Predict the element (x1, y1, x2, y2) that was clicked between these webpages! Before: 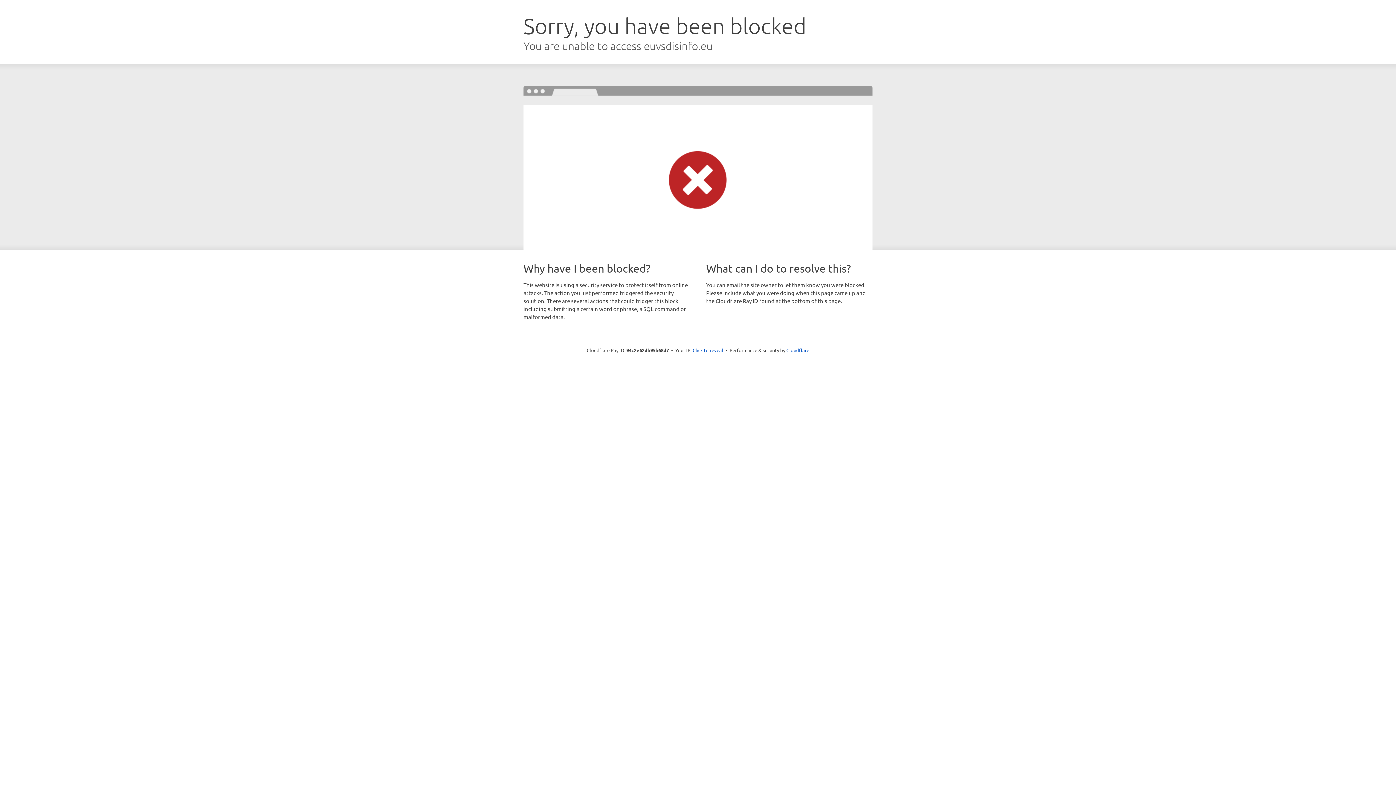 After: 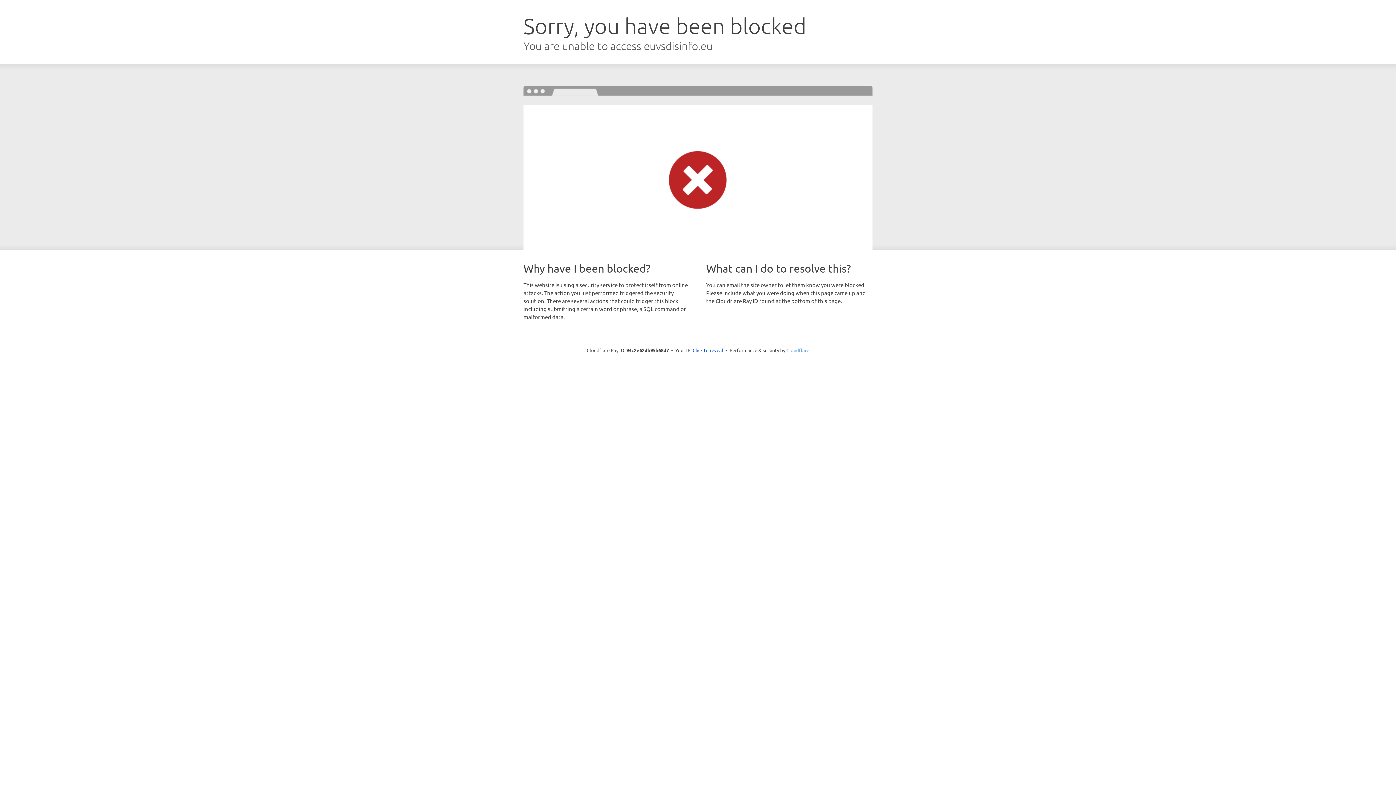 Action: label: Cloudflare bbox: (786, 347, 809, 353)